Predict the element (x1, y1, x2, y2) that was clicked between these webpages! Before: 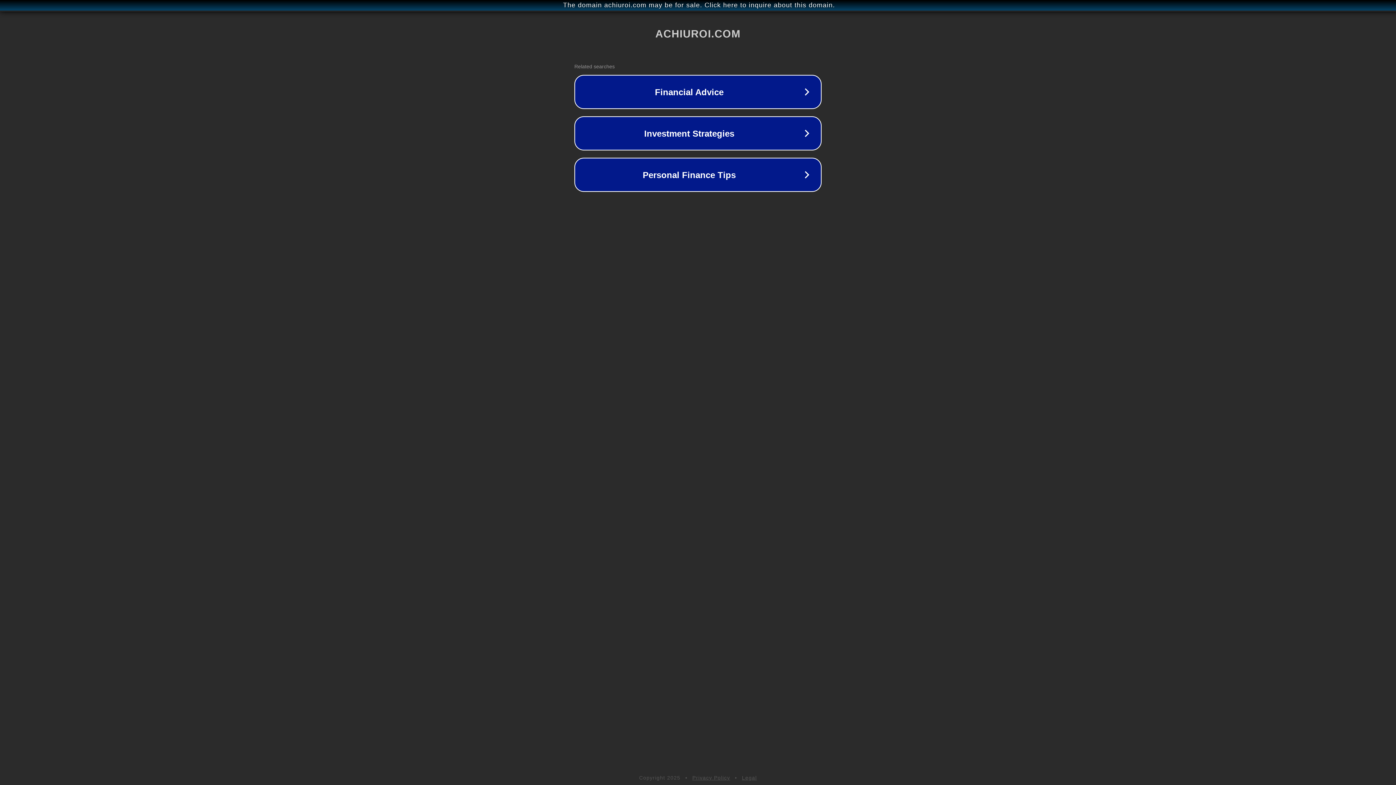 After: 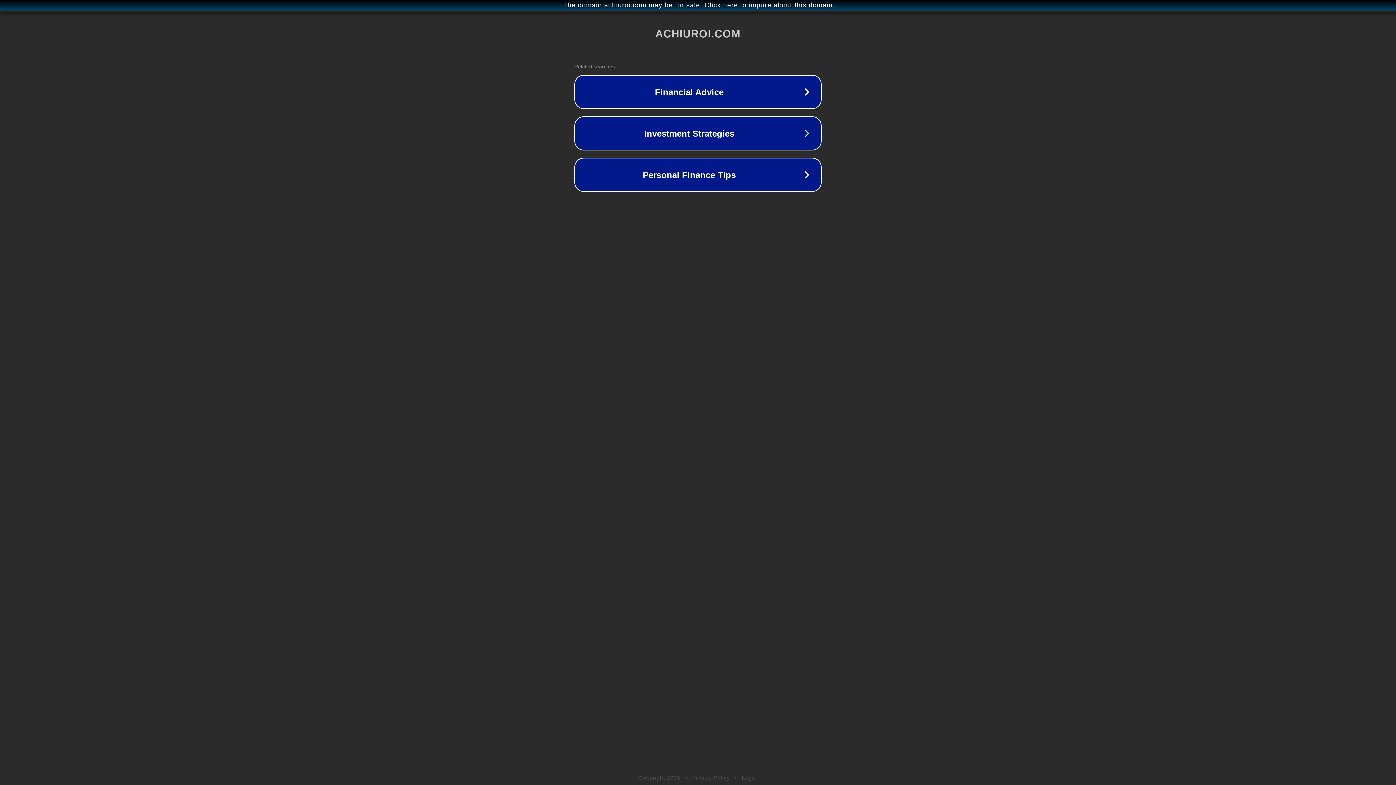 Action: bbox: (742, 775, 757, 781) label: Legal